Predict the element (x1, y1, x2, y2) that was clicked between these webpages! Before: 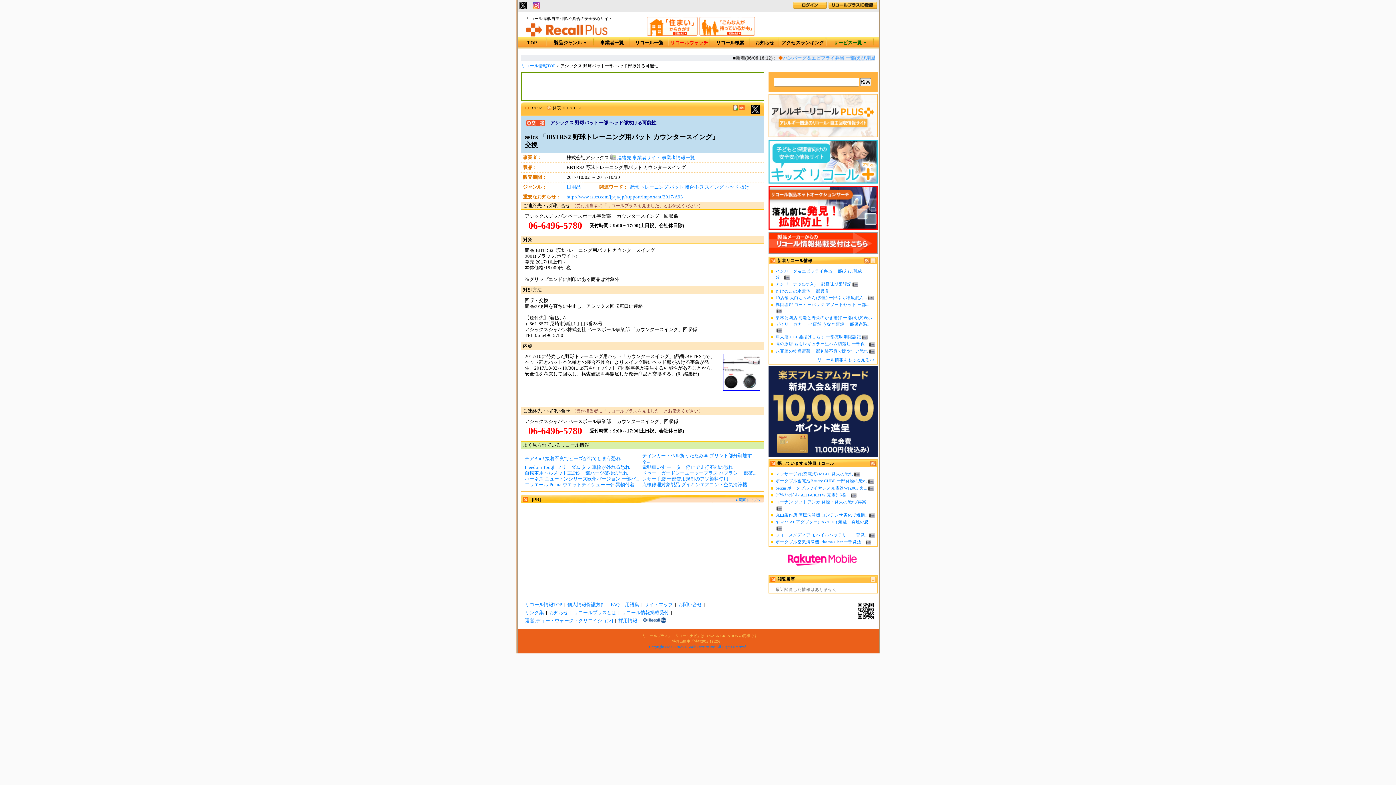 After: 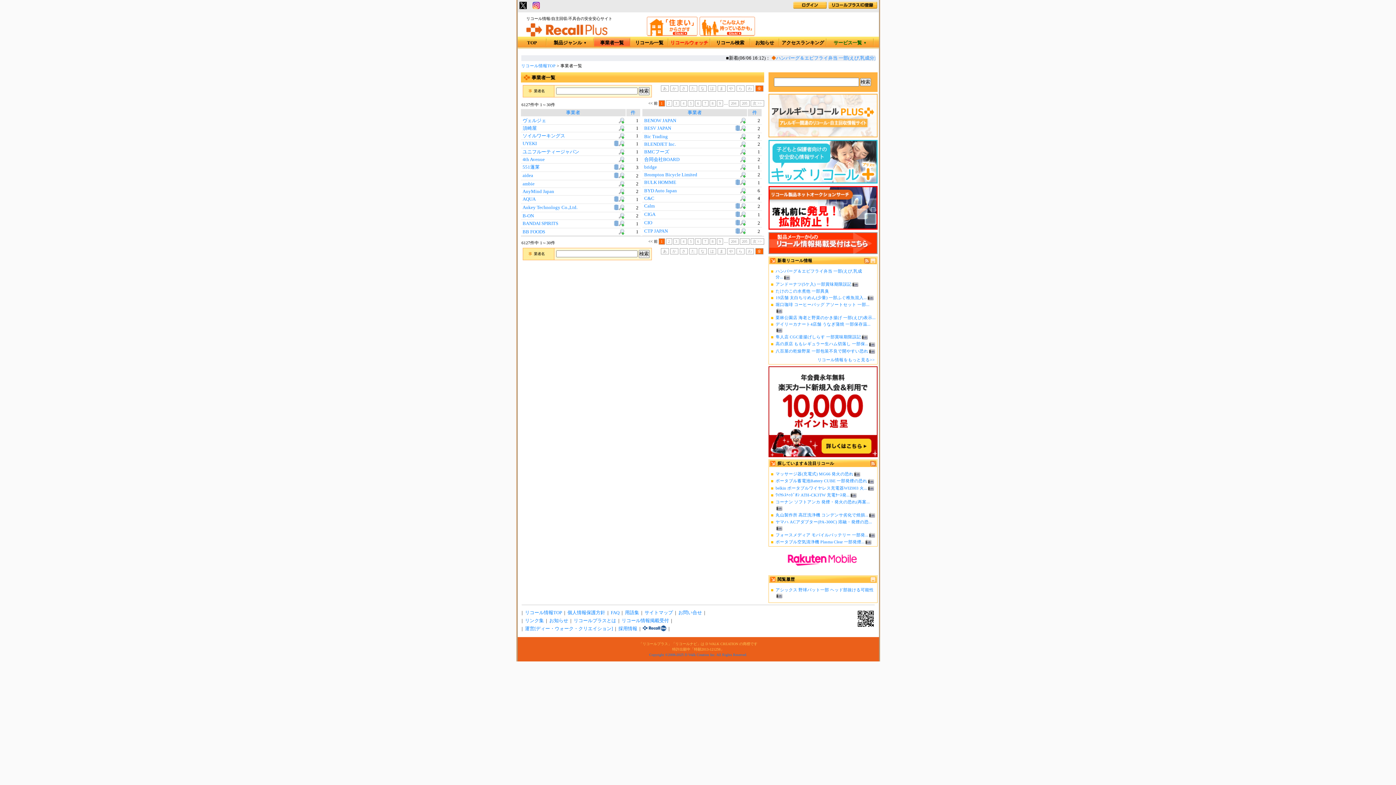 Action: bbox: (594, 36, 630, 49) label: 事業者一覧